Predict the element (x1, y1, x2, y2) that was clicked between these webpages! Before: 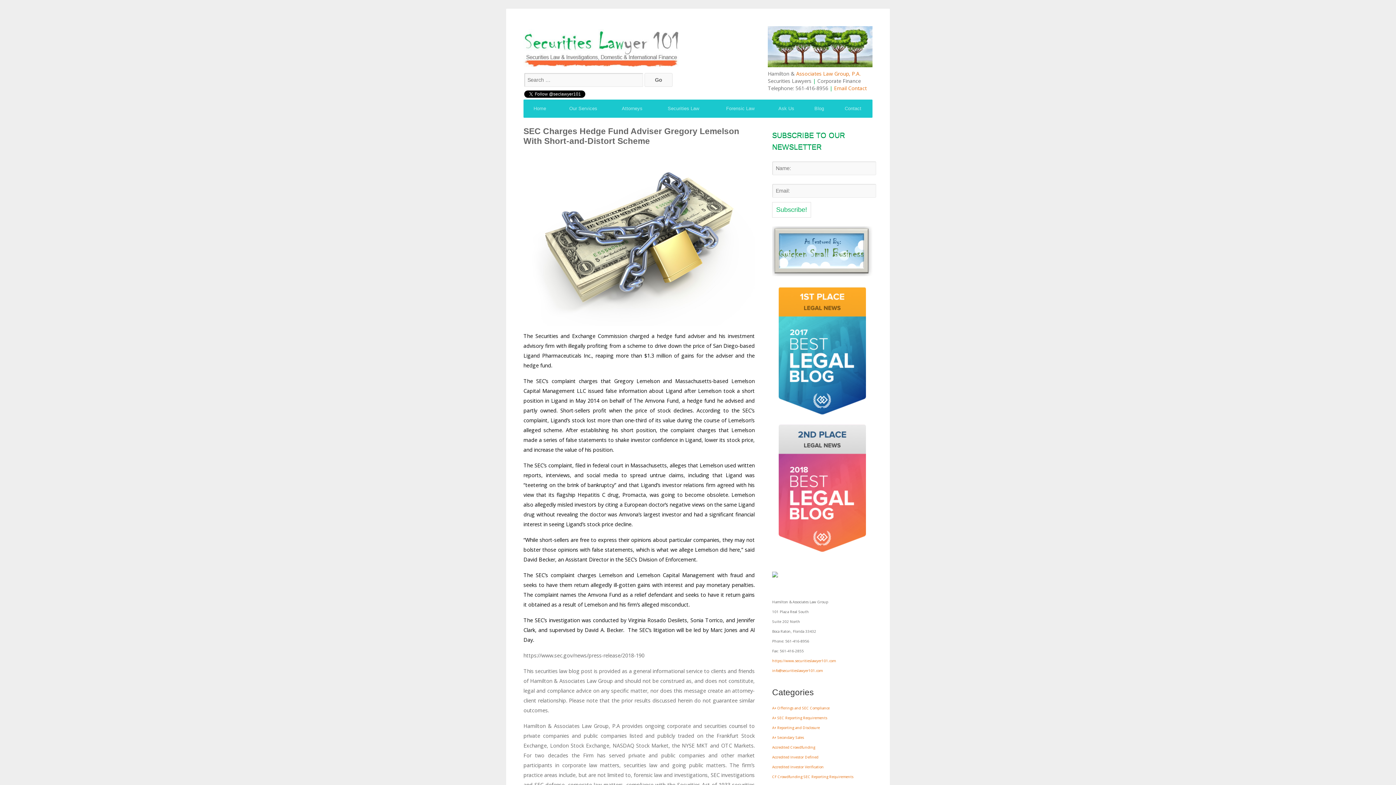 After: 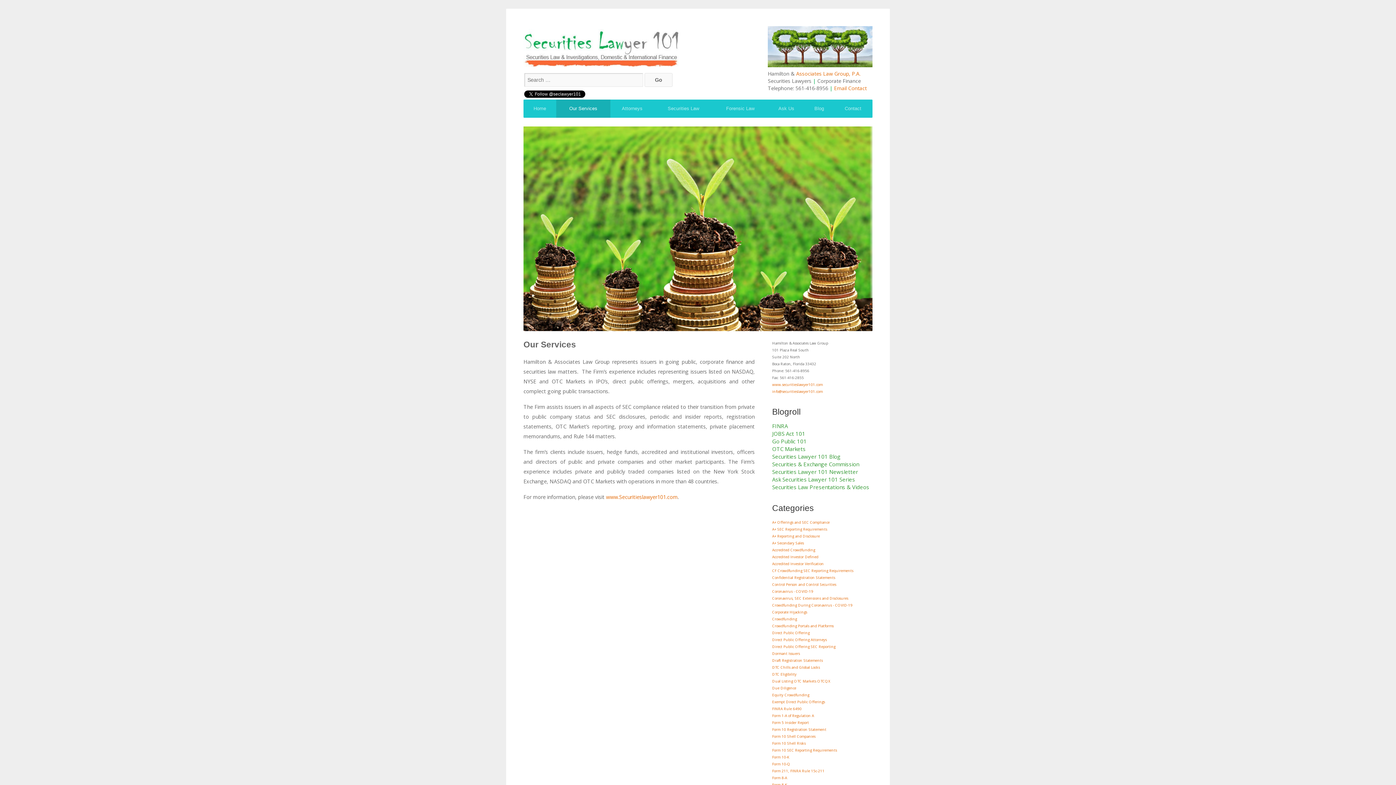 Action: bbox: (556, 99, 610, 117) label: Our Services